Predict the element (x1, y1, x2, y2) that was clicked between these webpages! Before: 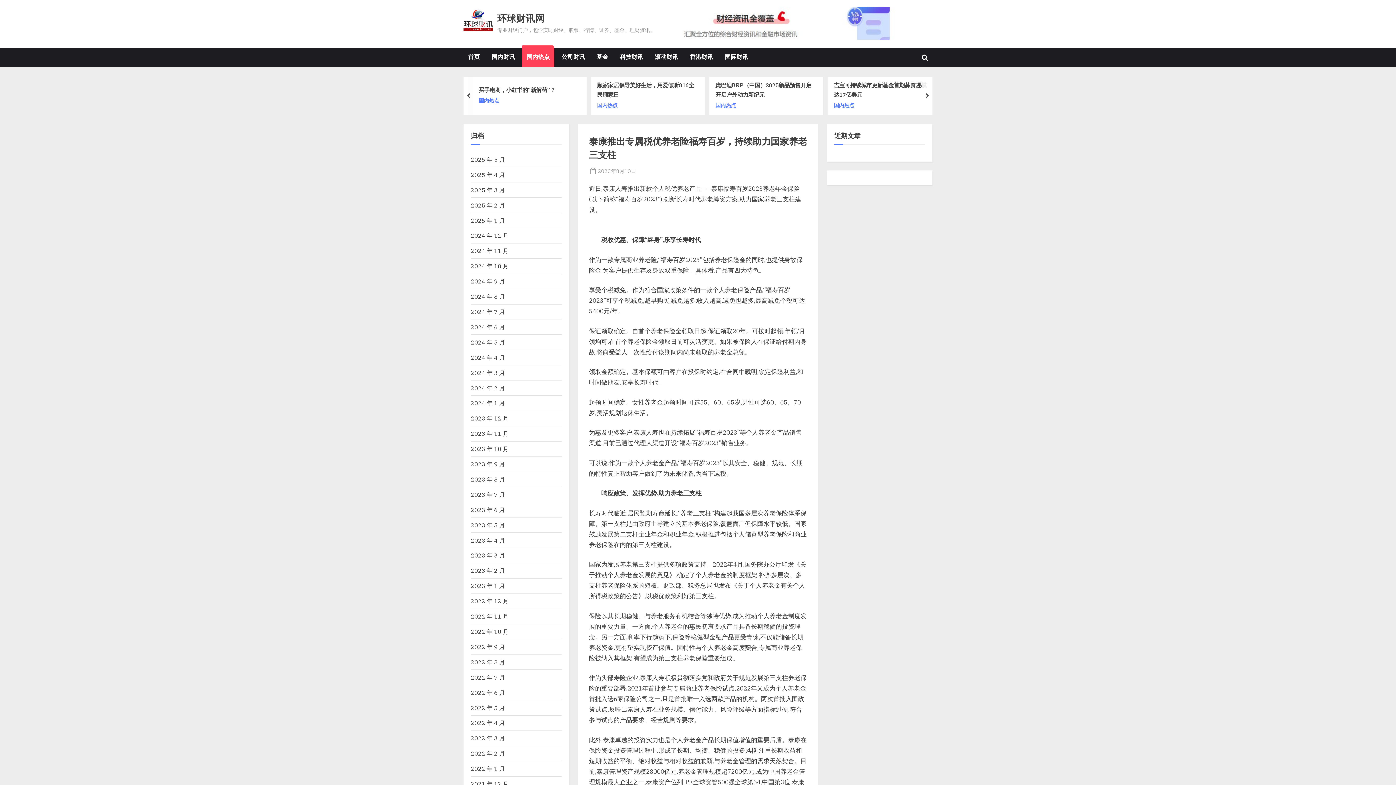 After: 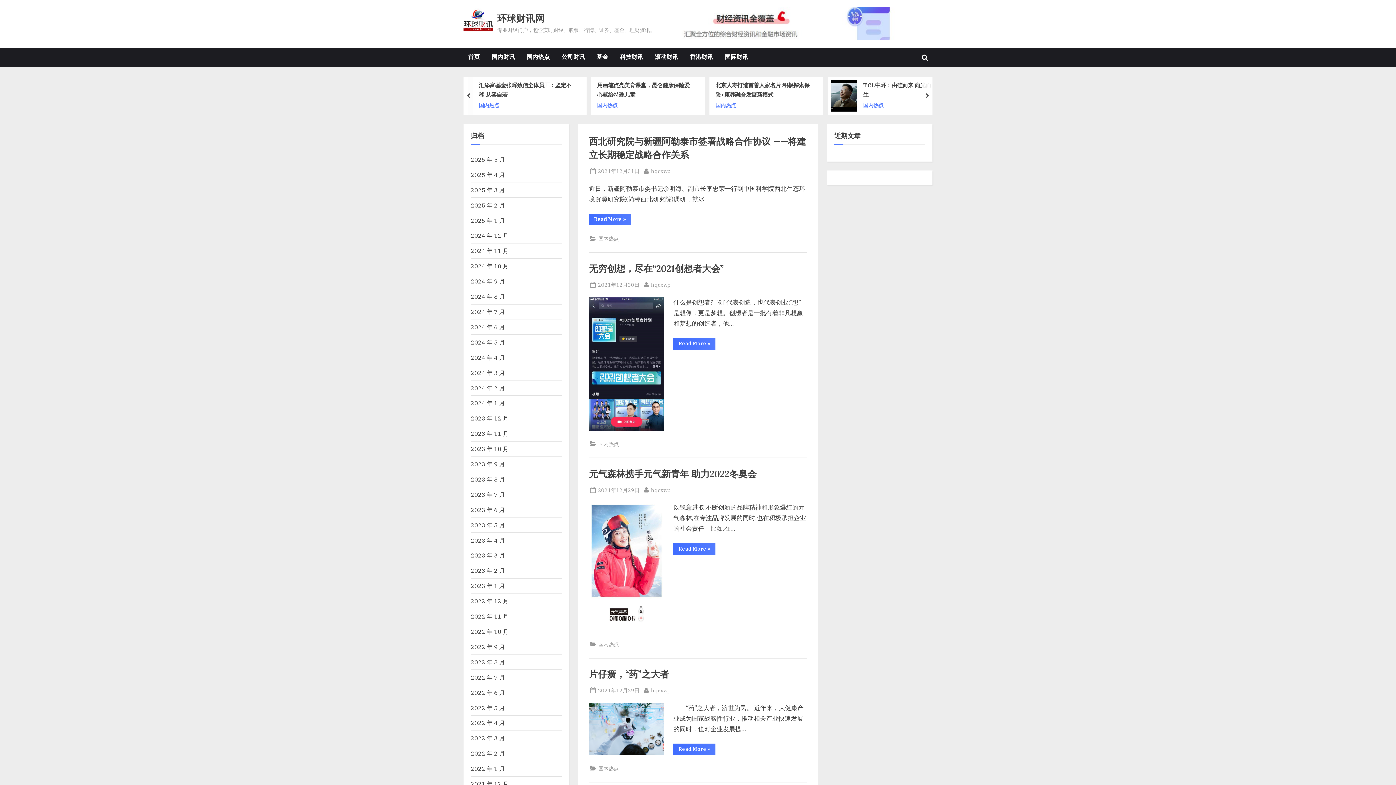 Action: label: 2021 年 12 月 bbox: (470, 780, 508, 788)